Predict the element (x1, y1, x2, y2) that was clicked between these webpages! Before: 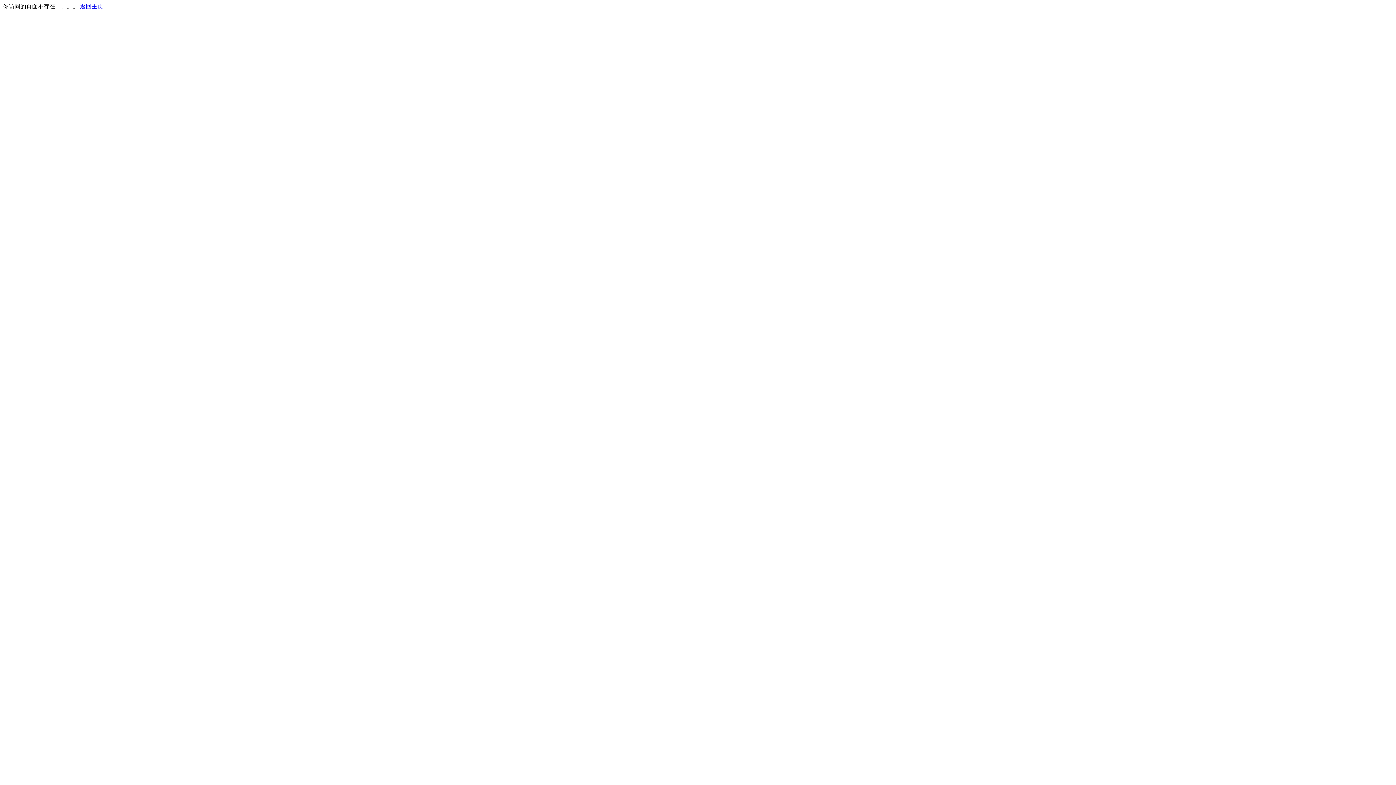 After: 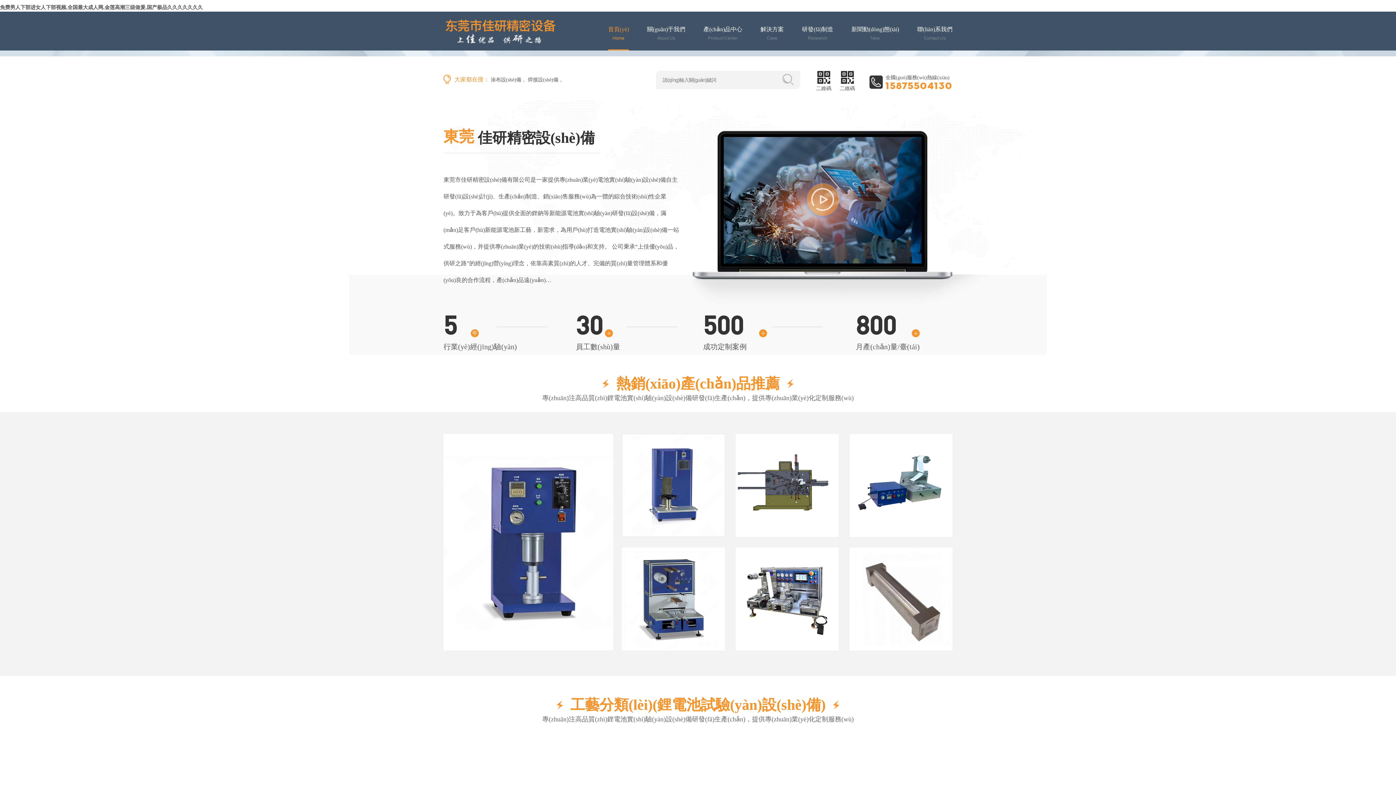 Action: bbox: (80, 3, 103, 9) label: 返回主页